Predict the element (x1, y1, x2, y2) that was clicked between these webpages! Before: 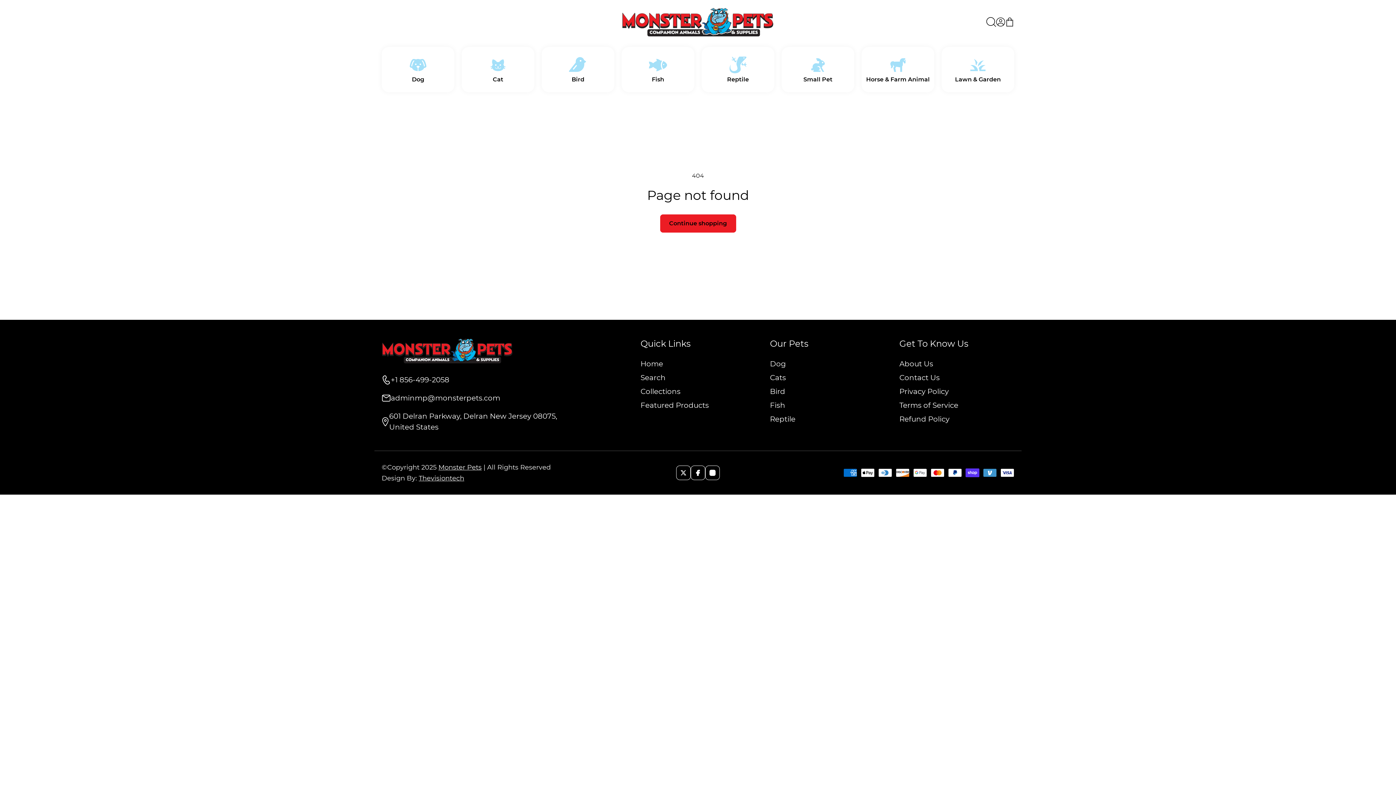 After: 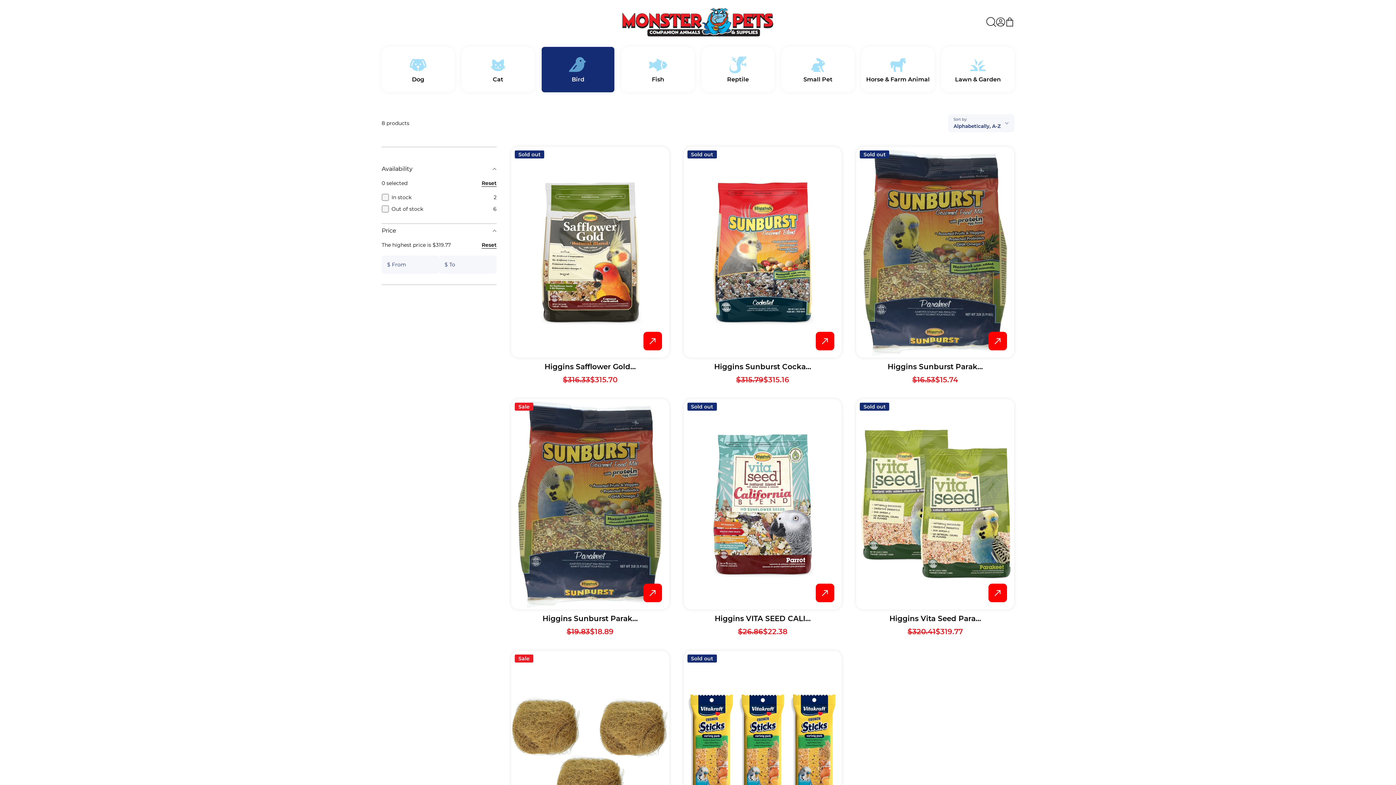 Action: label: Bird bbox: (541, 46, 614, 92)